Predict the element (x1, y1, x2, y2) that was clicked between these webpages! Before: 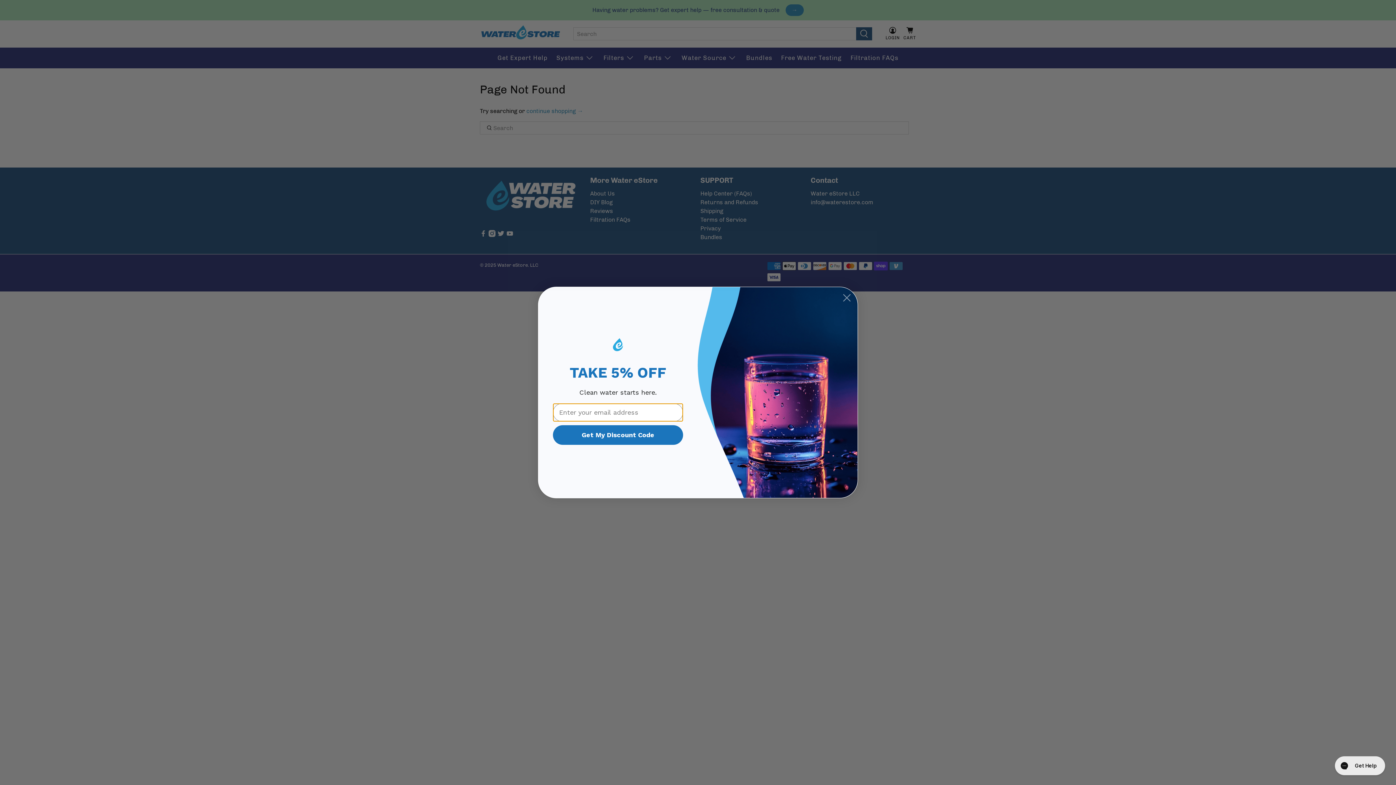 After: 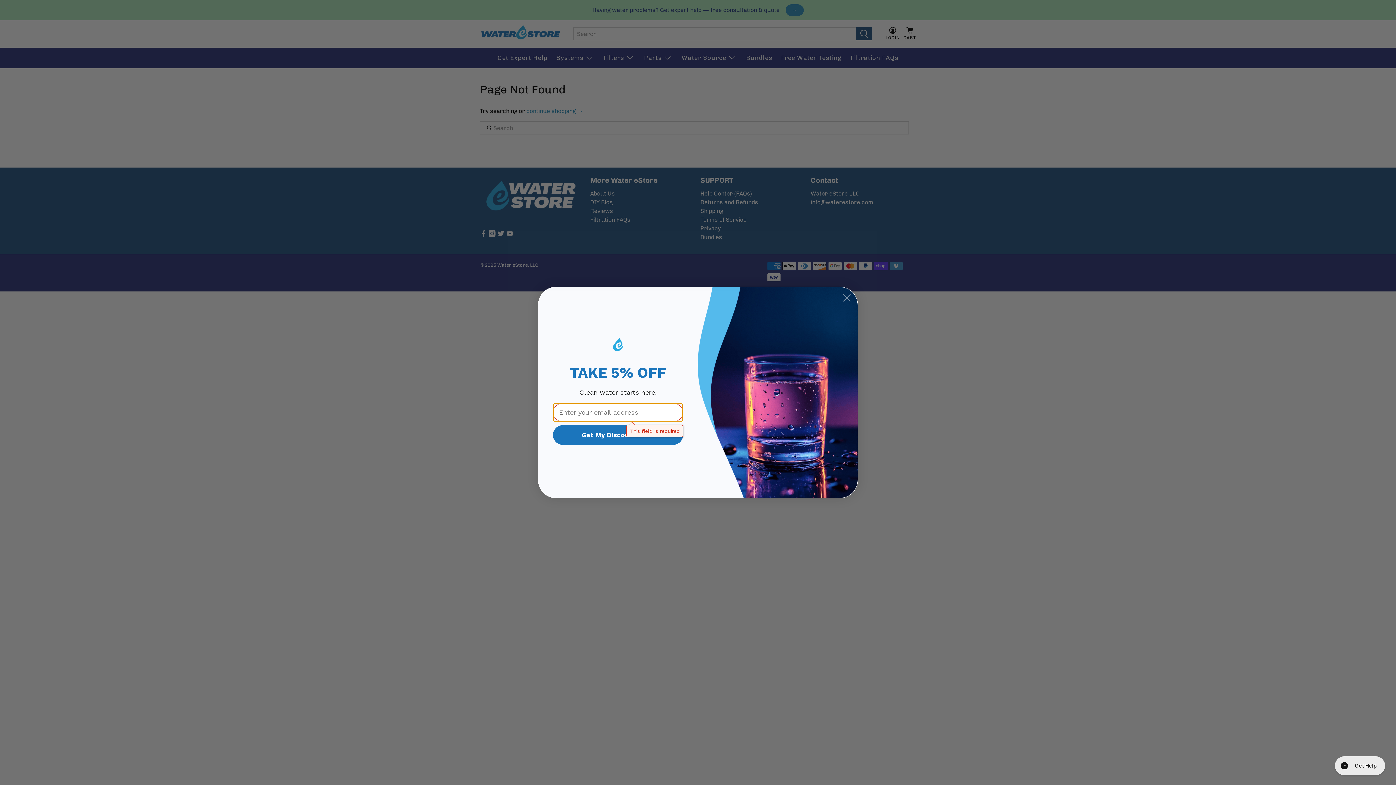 Action: bbox: (553, 436, 683, 456) label: Get My Discount Code